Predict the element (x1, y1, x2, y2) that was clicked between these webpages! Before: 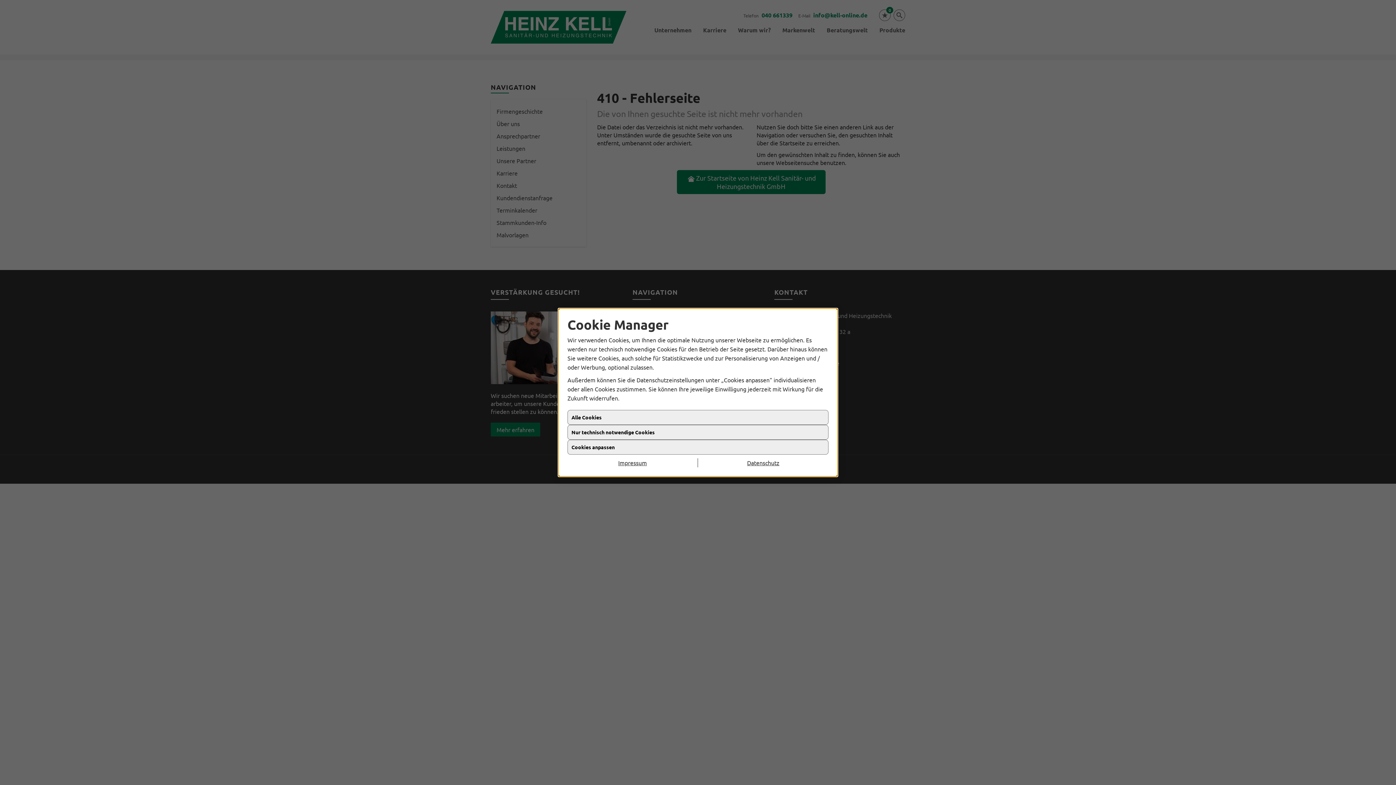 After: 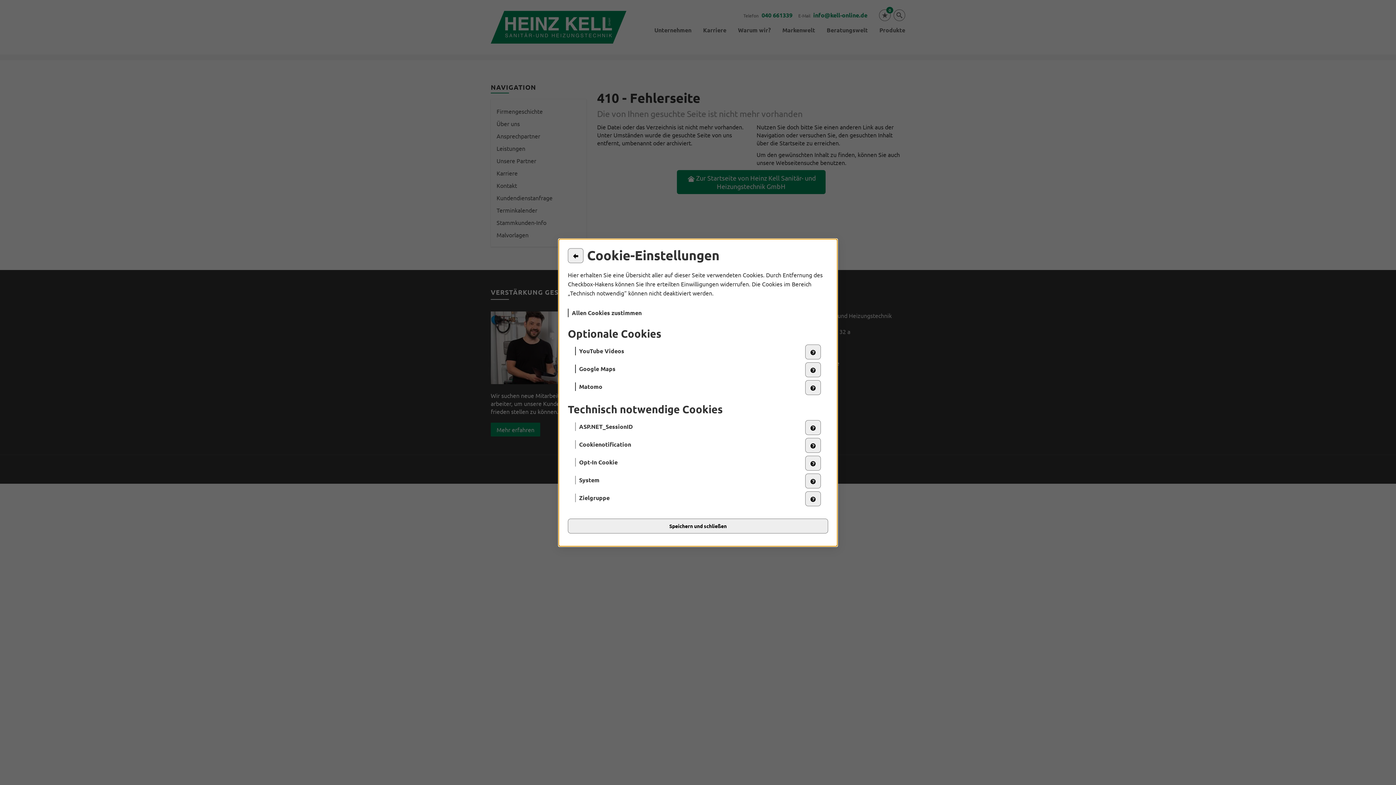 Action: label: Cookies anpassen bbox: (567, 440, 828, 454)